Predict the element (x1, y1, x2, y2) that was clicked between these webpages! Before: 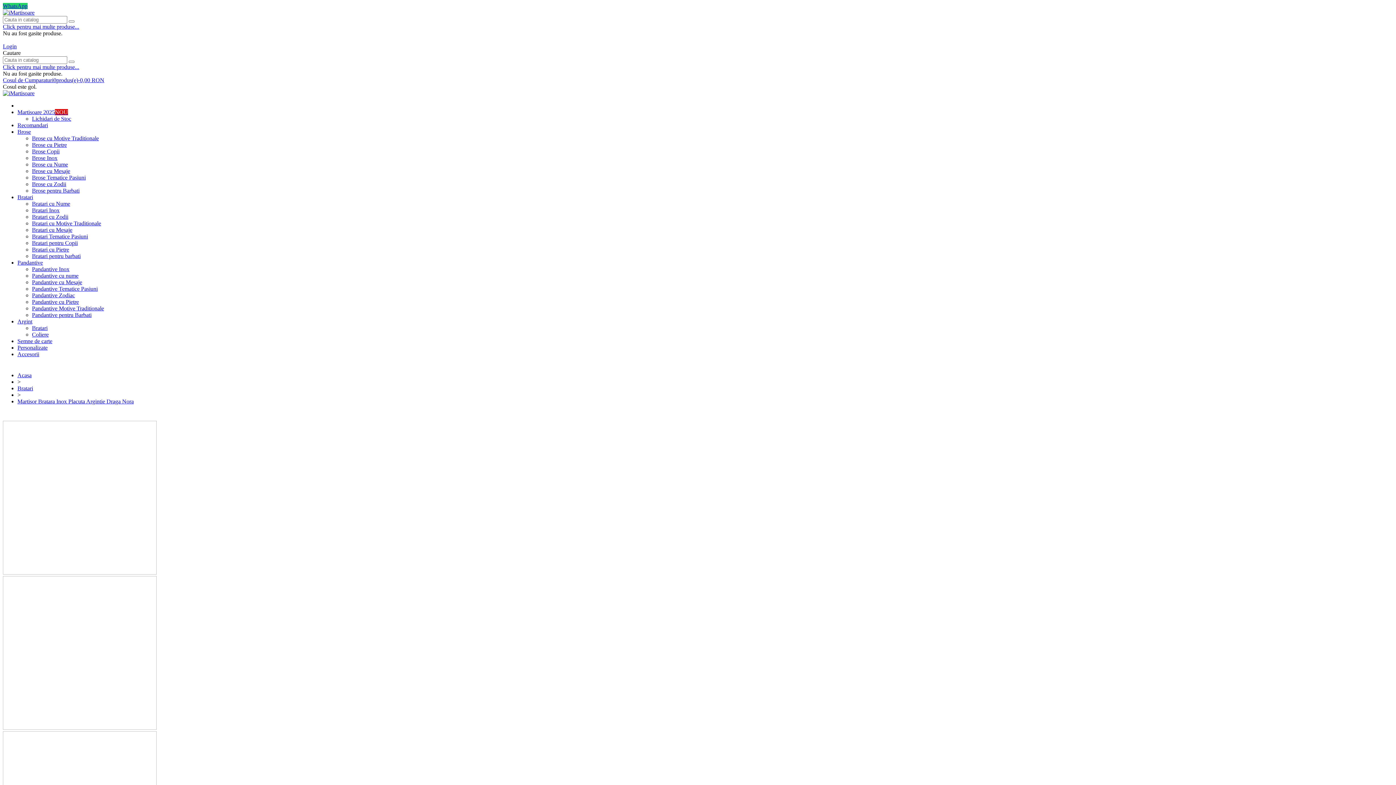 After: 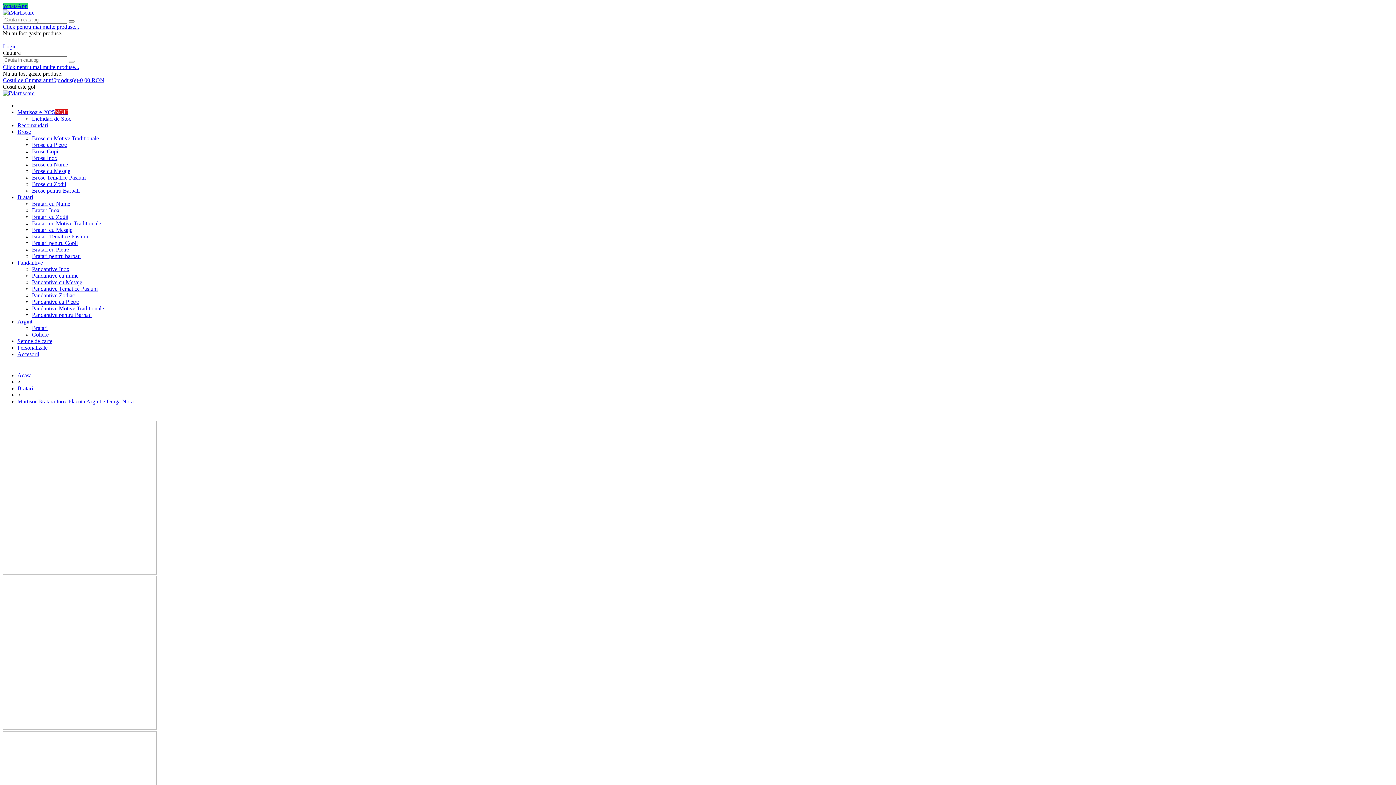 Action: bbox: (21, 36, 34, 42) label: Menu